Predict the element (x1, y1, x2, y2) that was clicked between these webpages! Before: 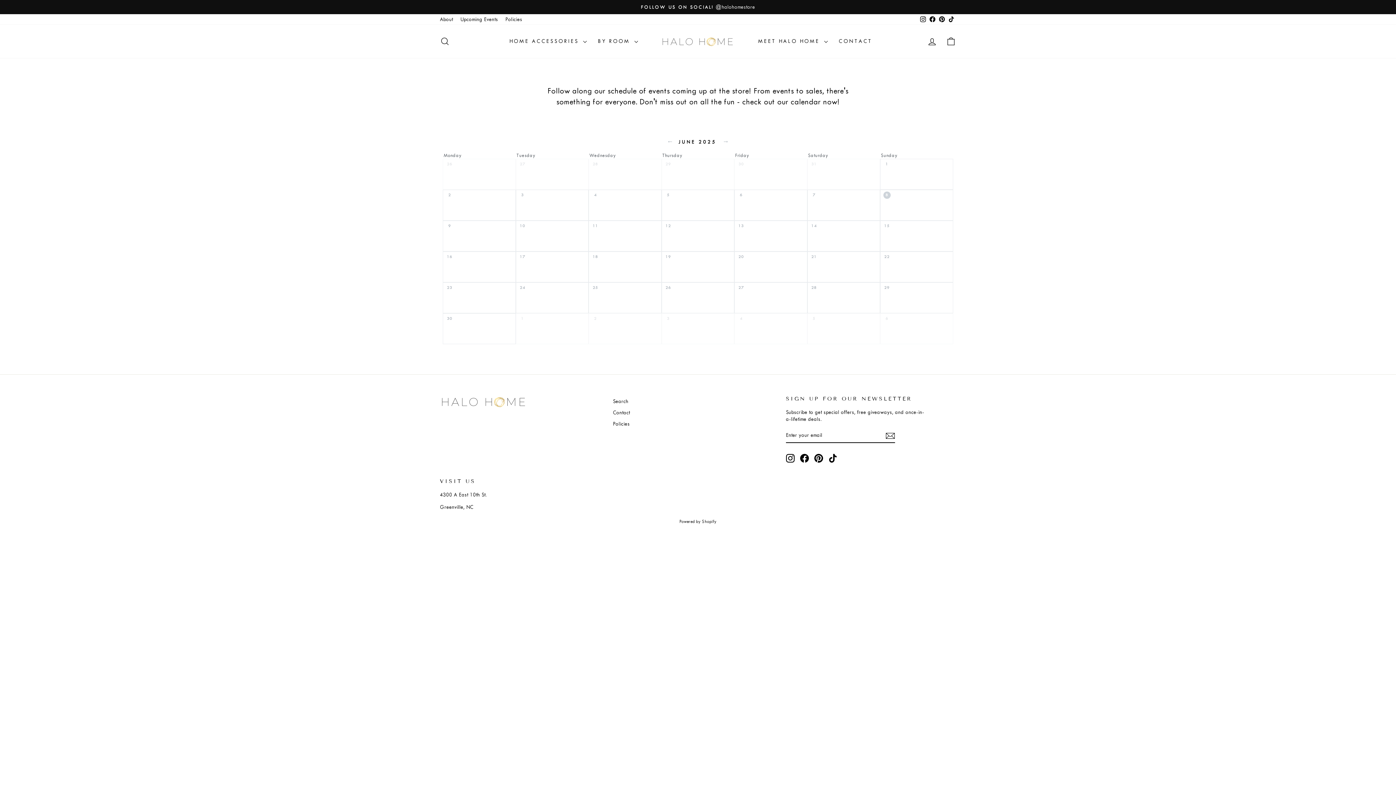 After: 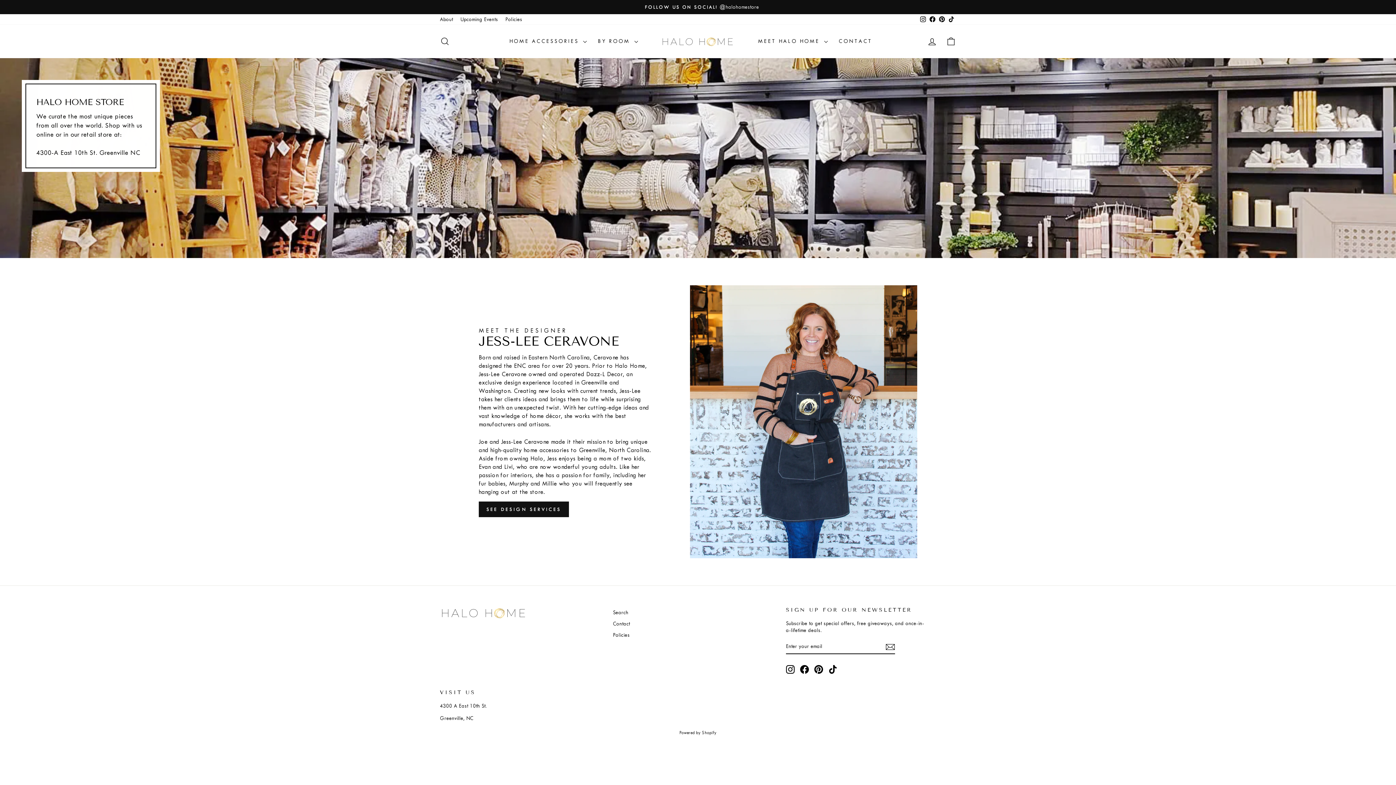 Action: label: About bbox: (436, 14, 456, 24)